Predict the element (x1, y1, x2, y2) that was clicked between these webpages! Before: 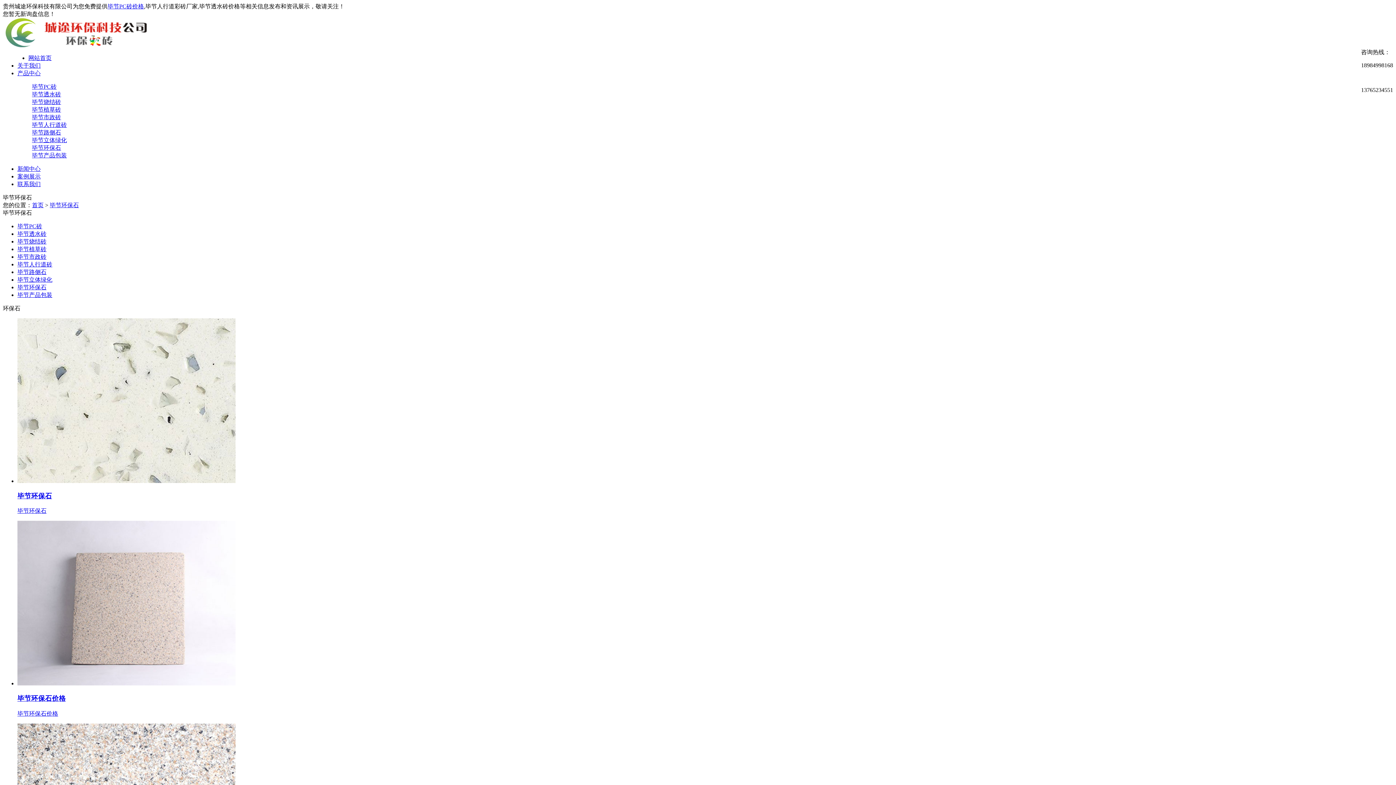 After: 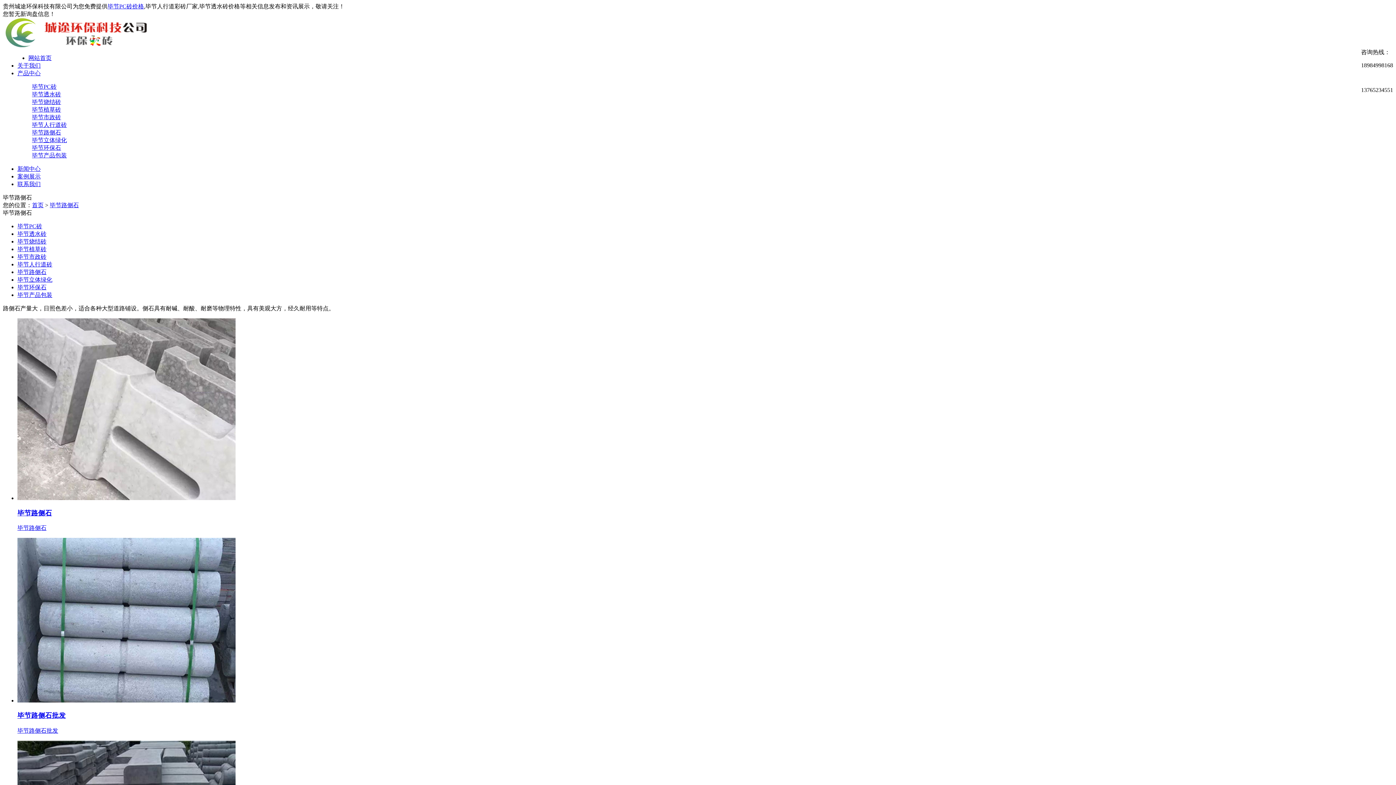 Action: label: 毕节路侧石 bbox: (17, 269, 46, 275)